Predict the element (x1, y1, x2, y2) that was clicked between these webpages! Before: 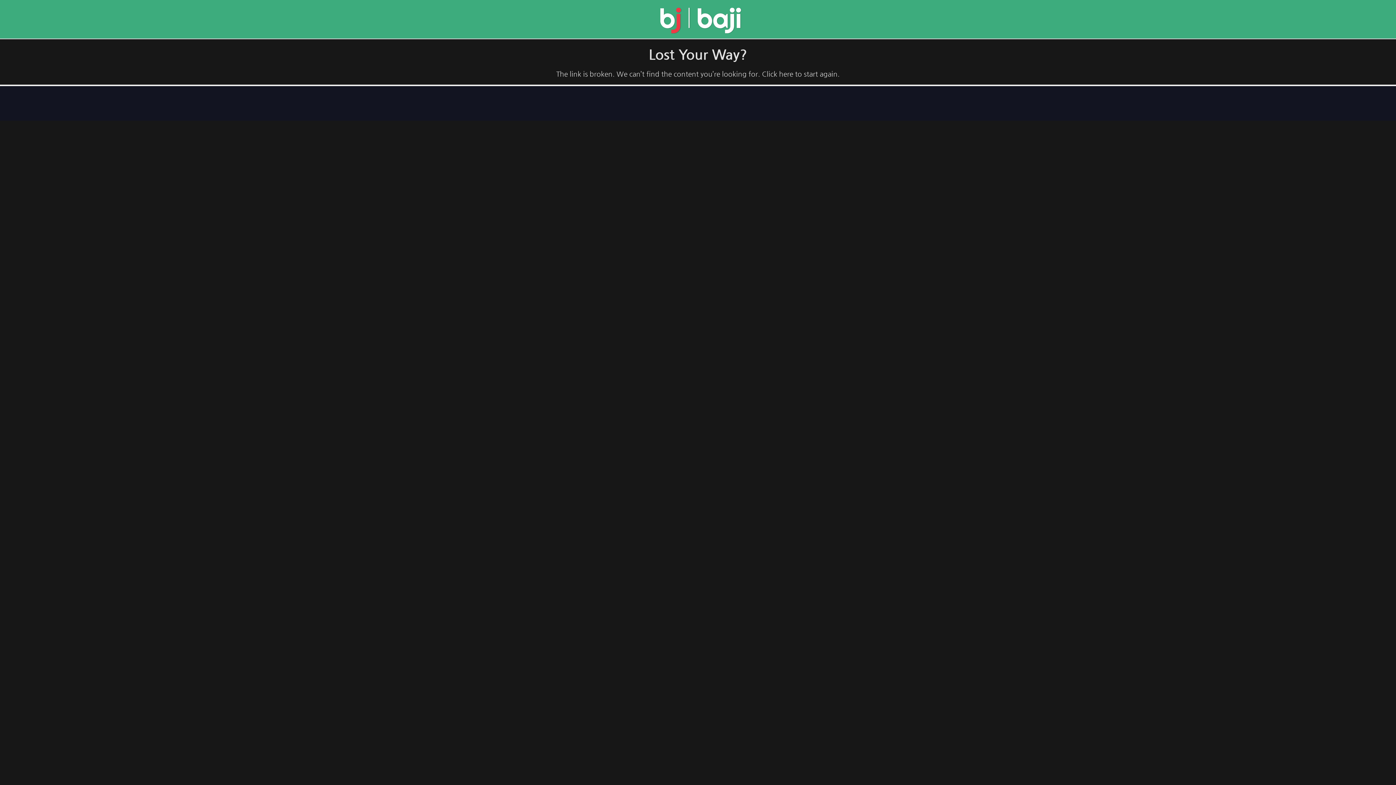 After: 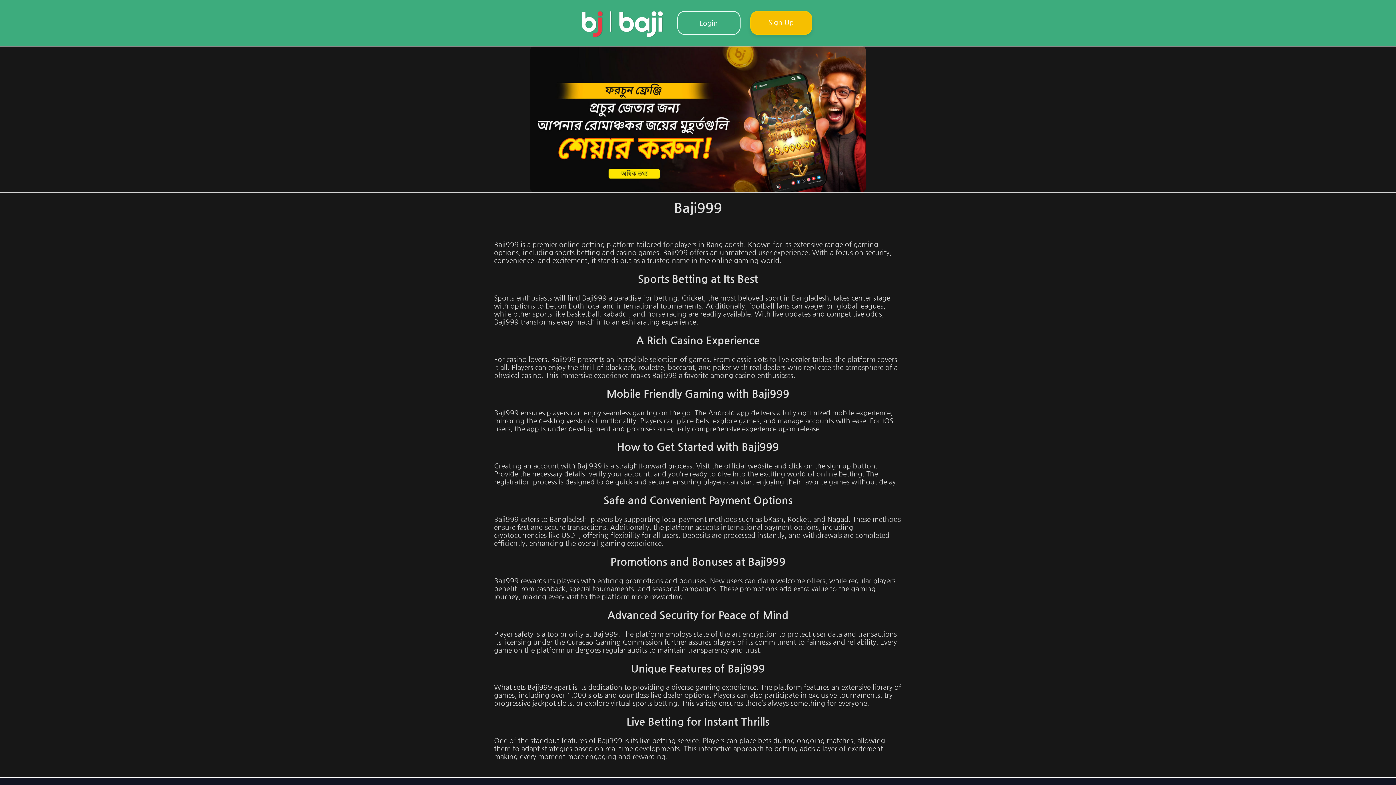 Action: bbox: (657, 26, 744, 34)